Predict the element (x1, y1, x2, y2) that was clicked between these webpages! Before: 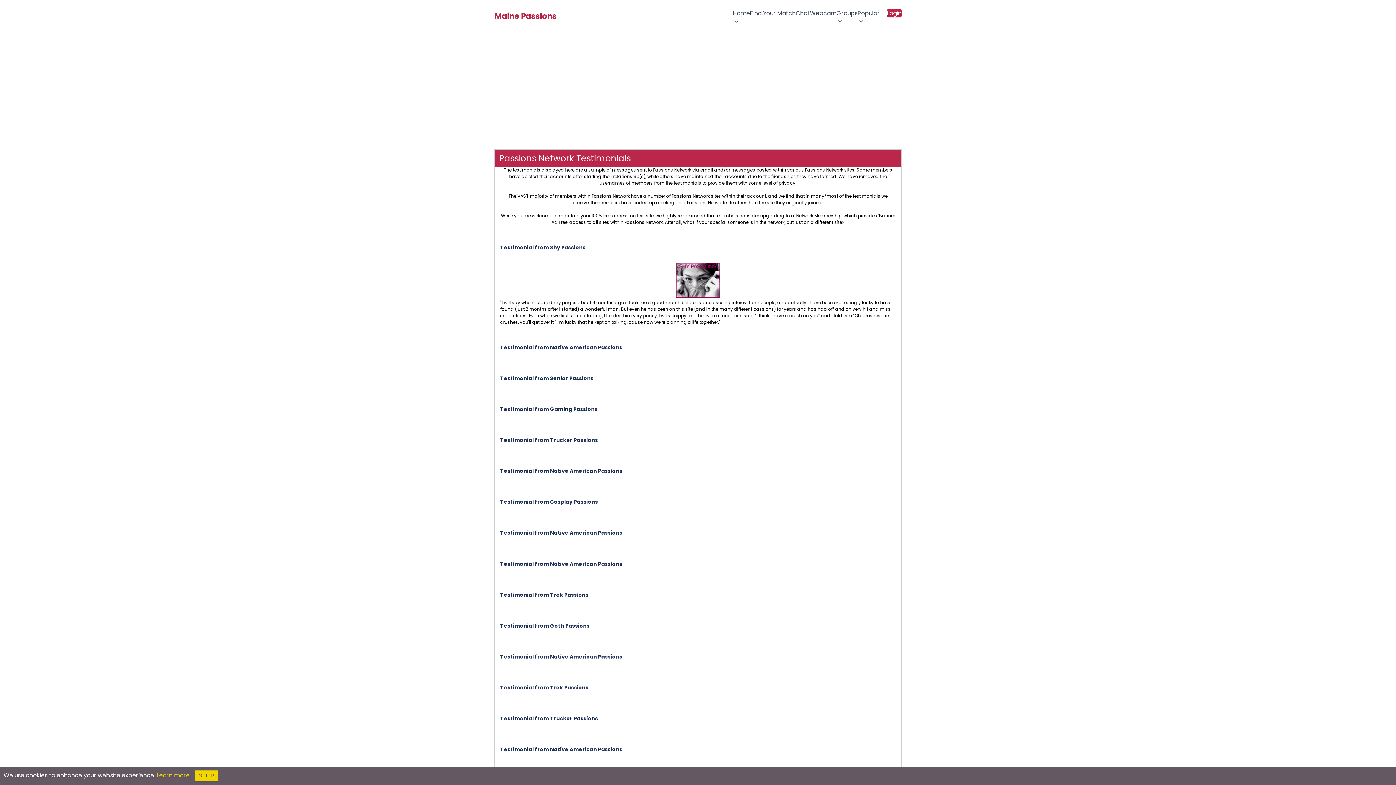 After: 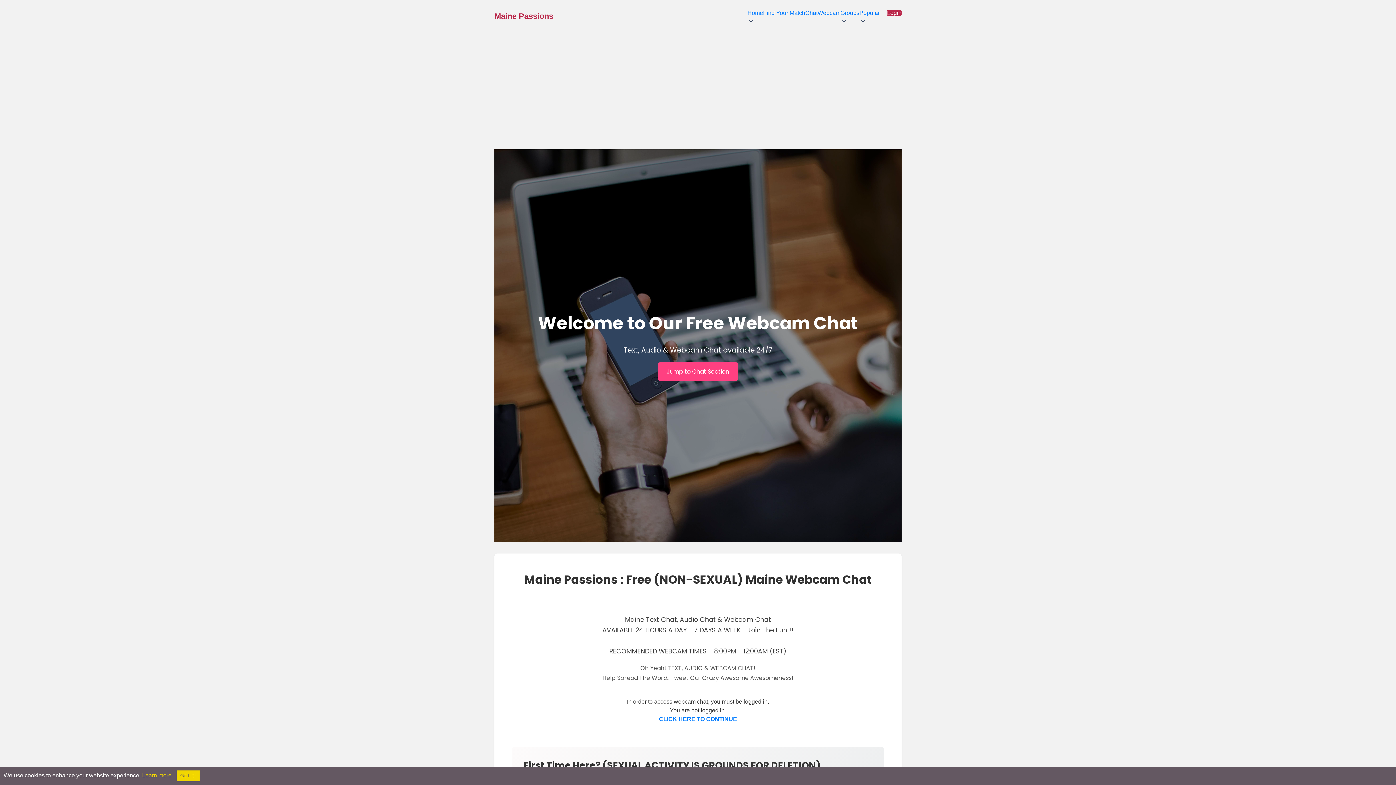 Action: bbox: (810, 8, 836, 17) label: Webcam